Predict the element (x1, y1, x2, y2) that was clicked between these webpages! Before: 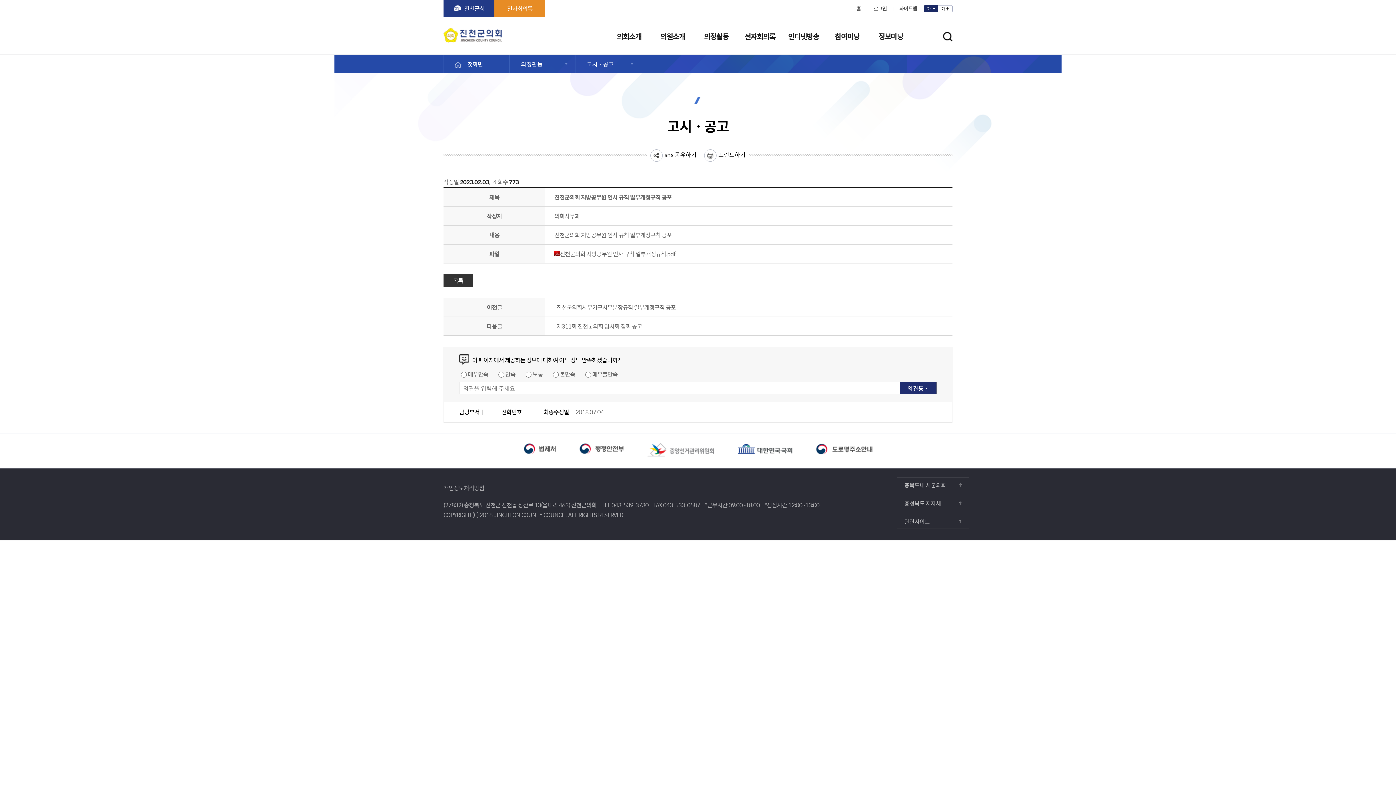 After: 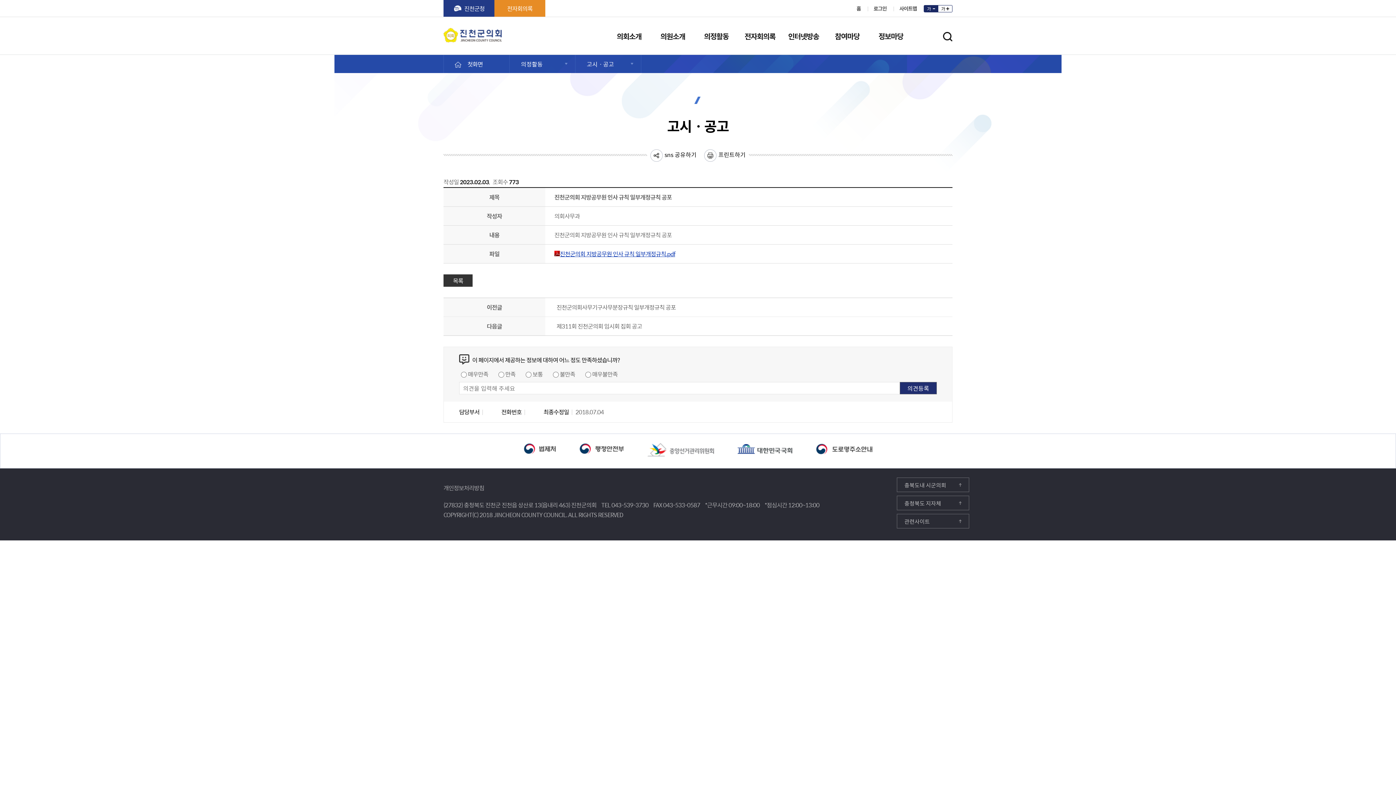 Action: bbox: (554, 249, 675, 258) label: 진천군의회 지방공무원 인사 규칙 일부개정규칙.pdf